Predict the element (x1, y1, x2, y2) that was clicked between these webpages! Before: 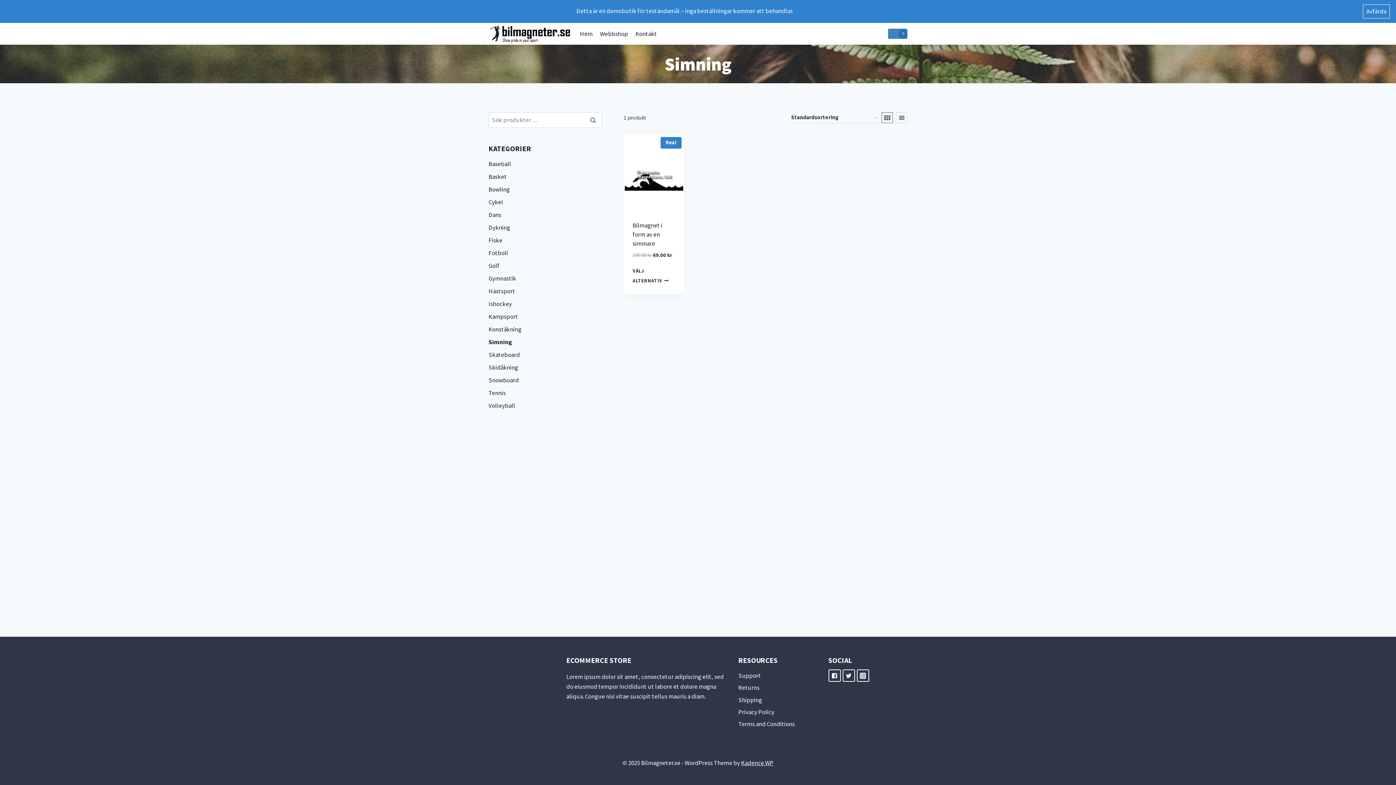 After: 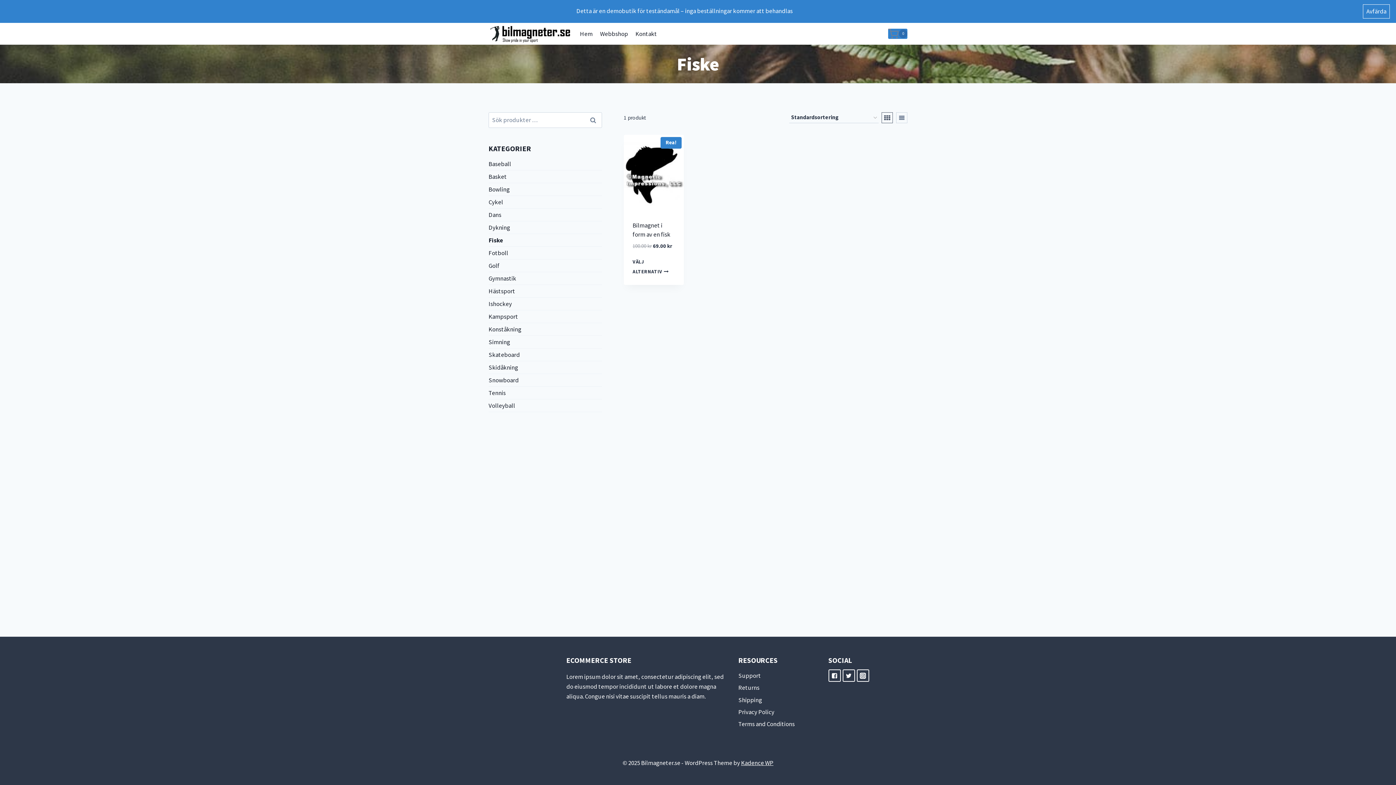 Action: bbox: (488, 234, 602, 246) label: Fiske